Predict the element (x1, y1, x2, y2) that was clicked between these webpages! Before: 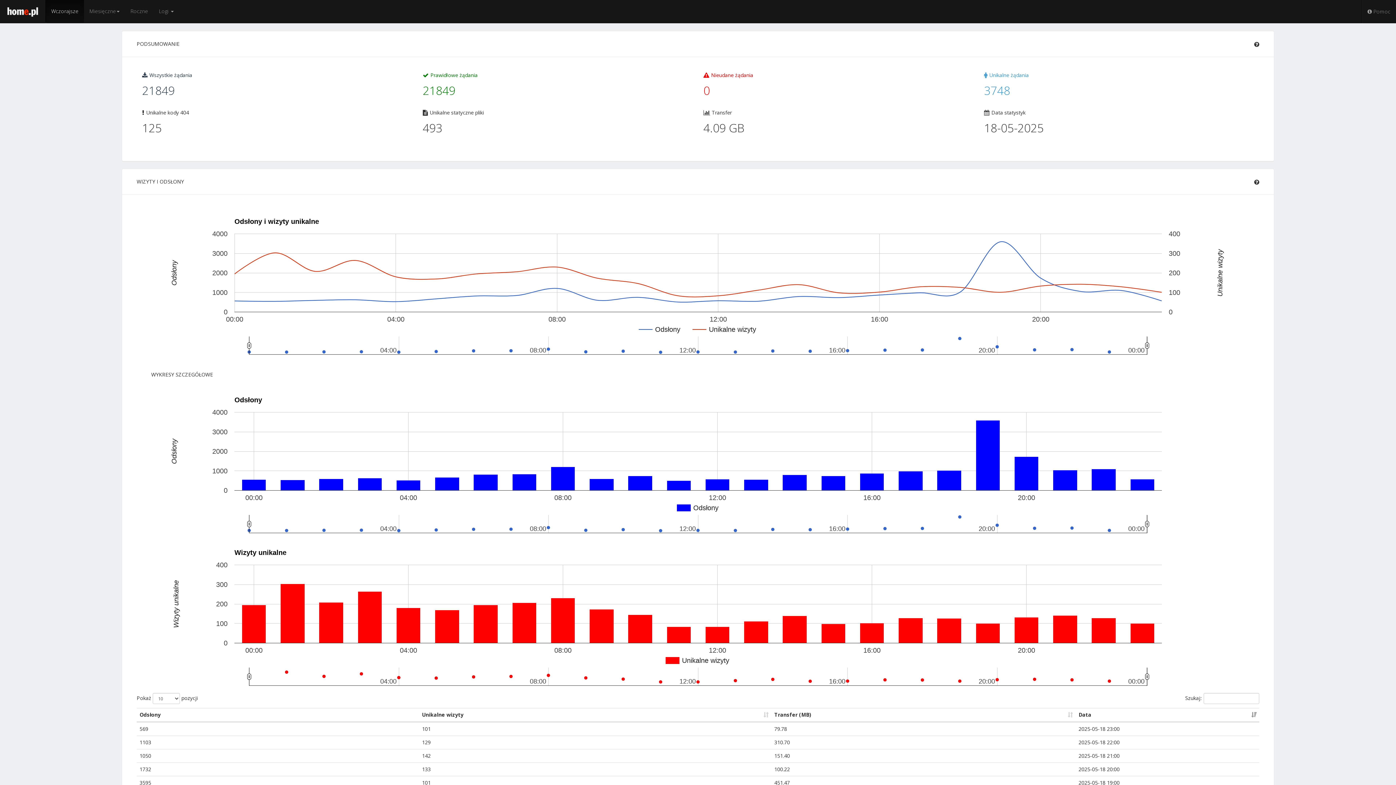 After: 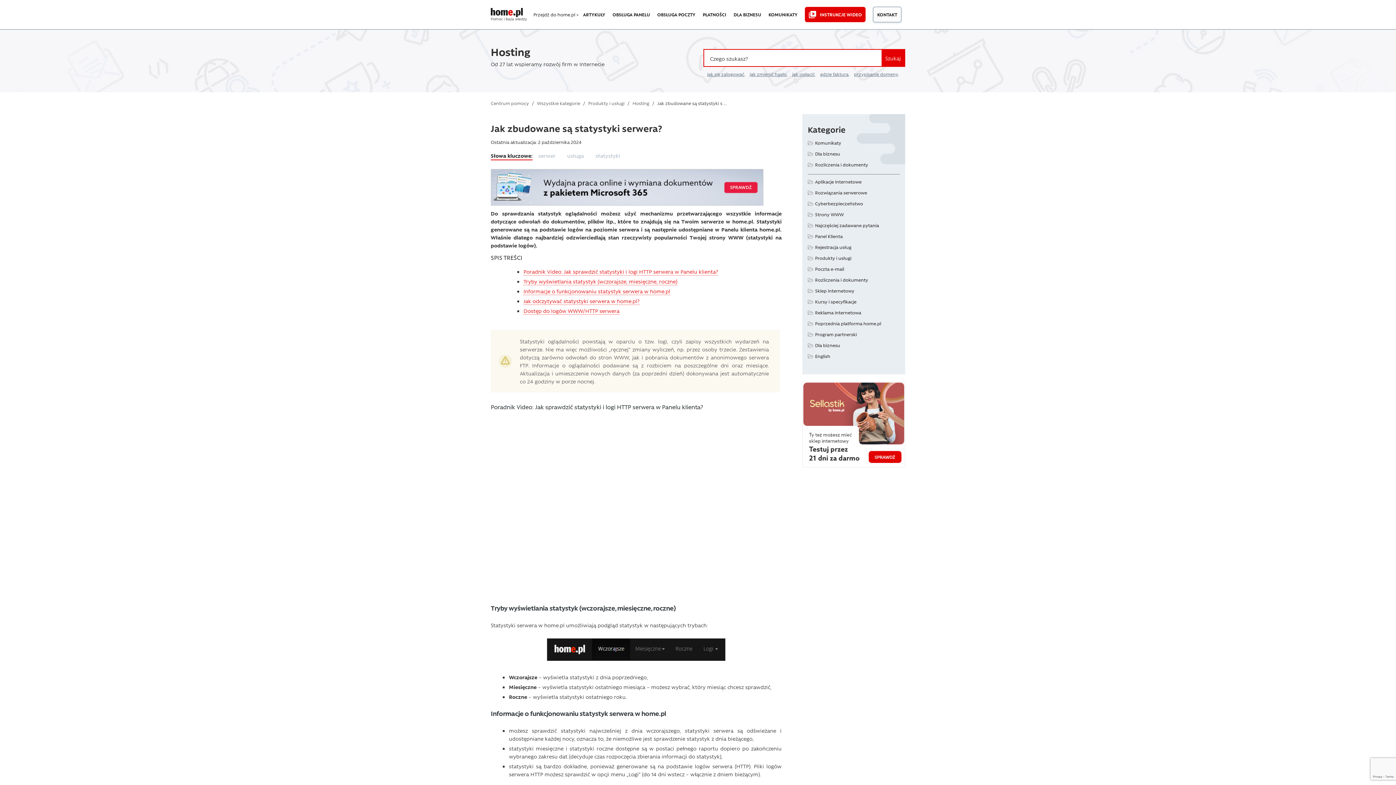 Action: bbox: (1362, 0, 1396, 23) label:  Pomoc